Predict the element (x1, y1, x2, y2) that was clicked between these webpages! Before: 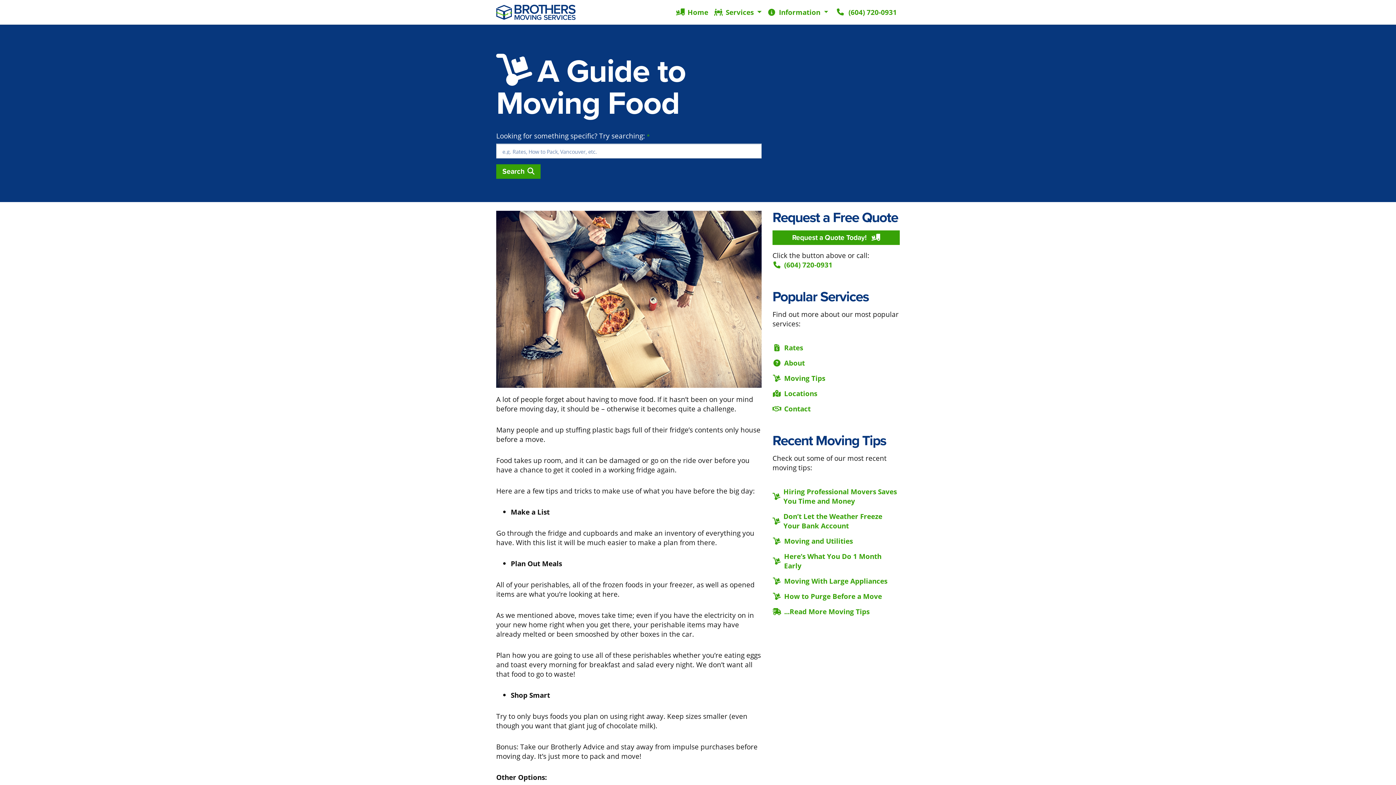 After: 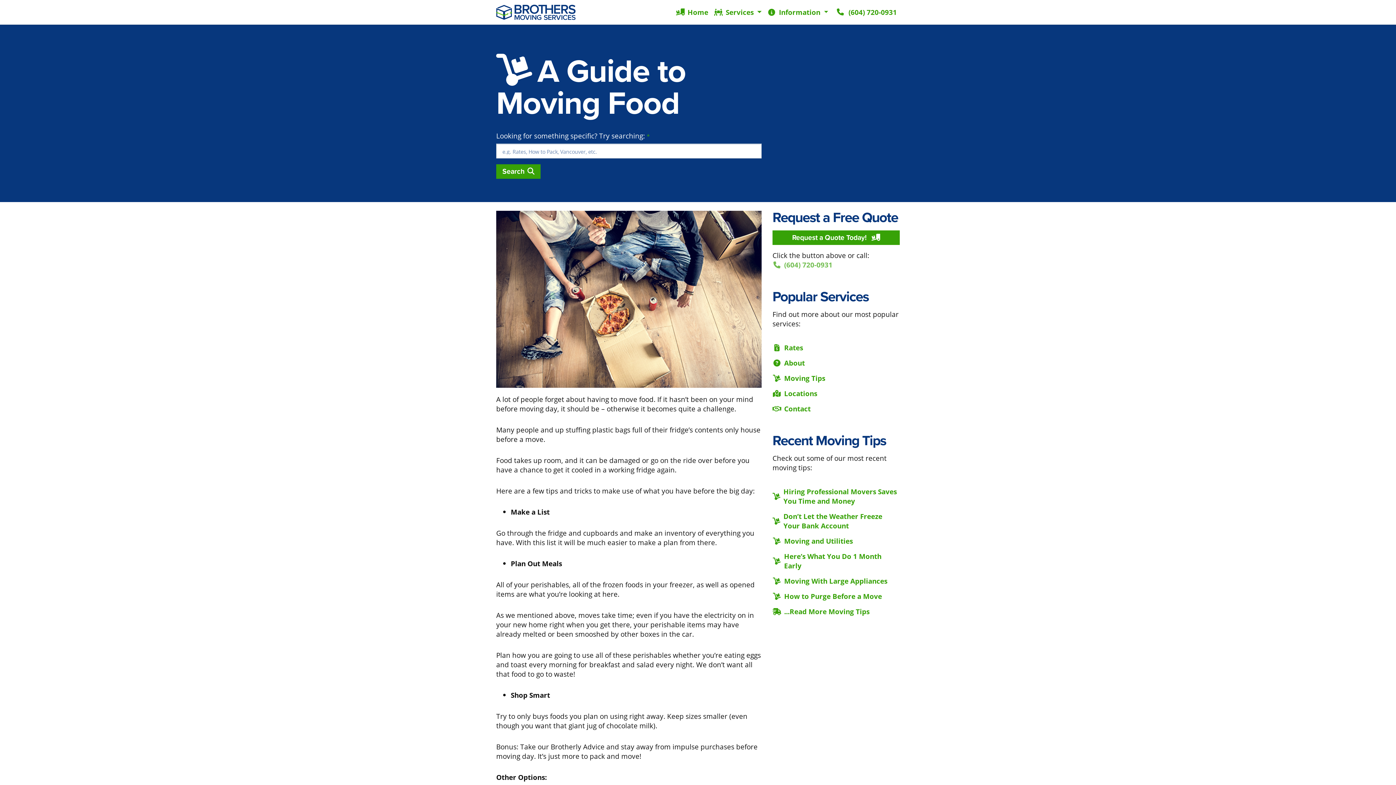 Action: bbox: (772, 260, 900, 269) label: (604) 720-0931